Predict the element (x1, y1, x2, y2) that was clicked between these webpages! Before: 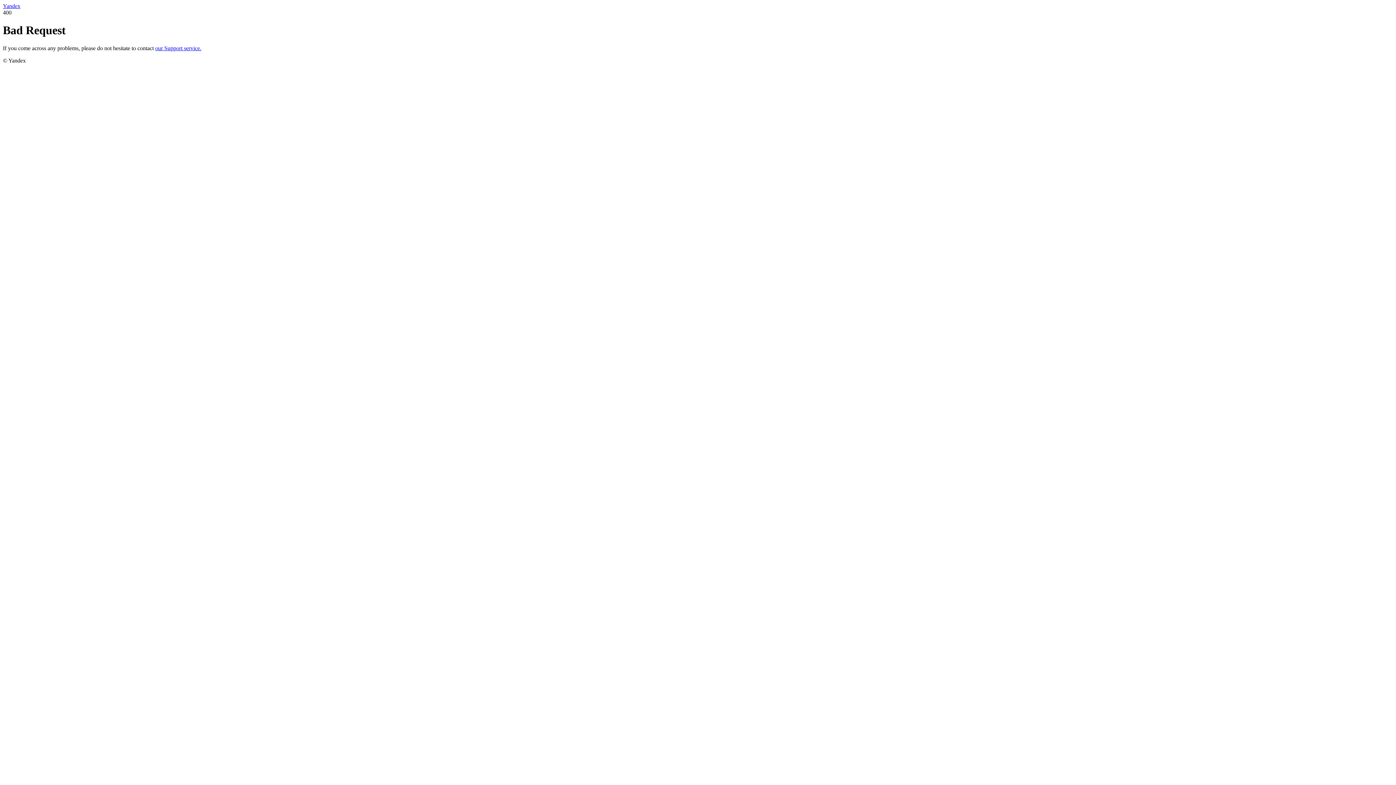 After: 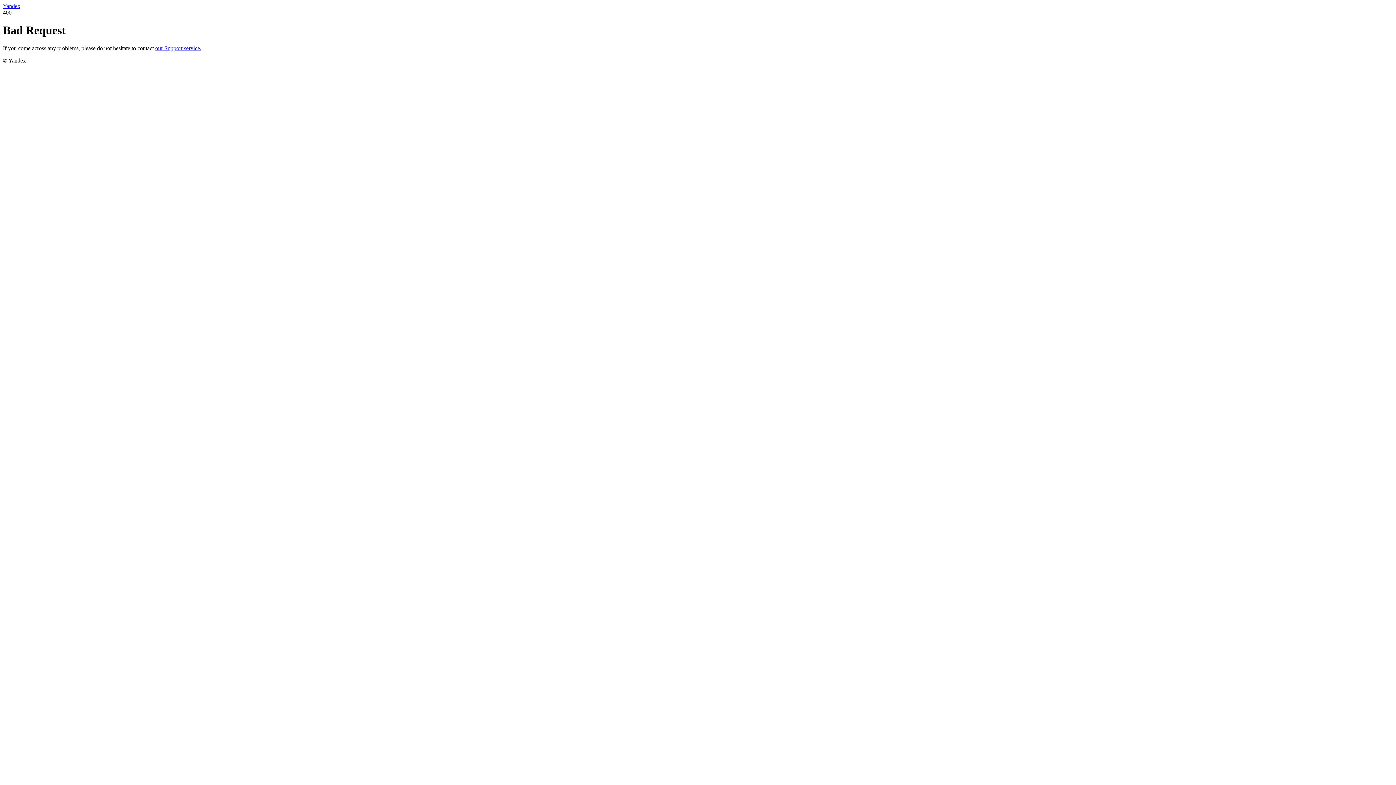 Action: label: our Support service. bbox: (155, 45, 201, 51)